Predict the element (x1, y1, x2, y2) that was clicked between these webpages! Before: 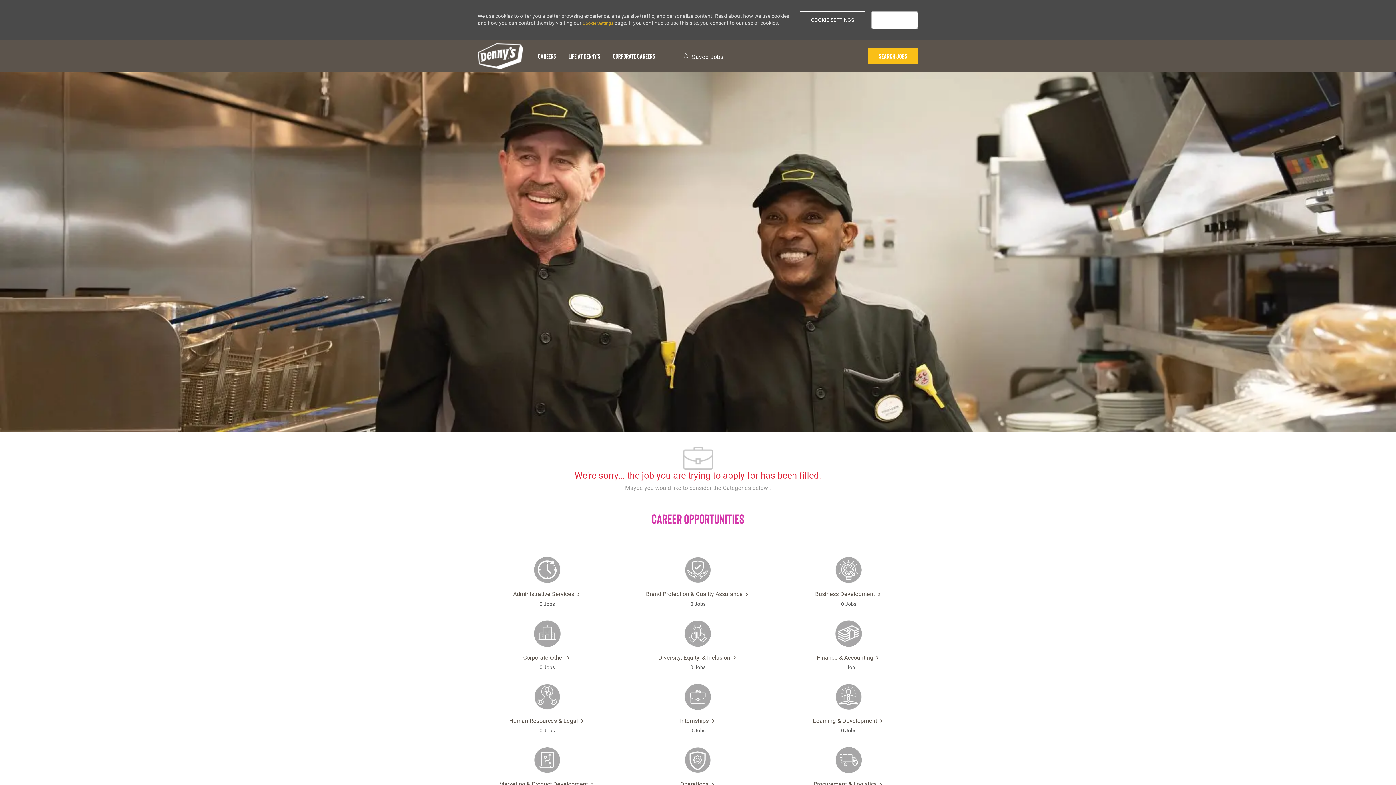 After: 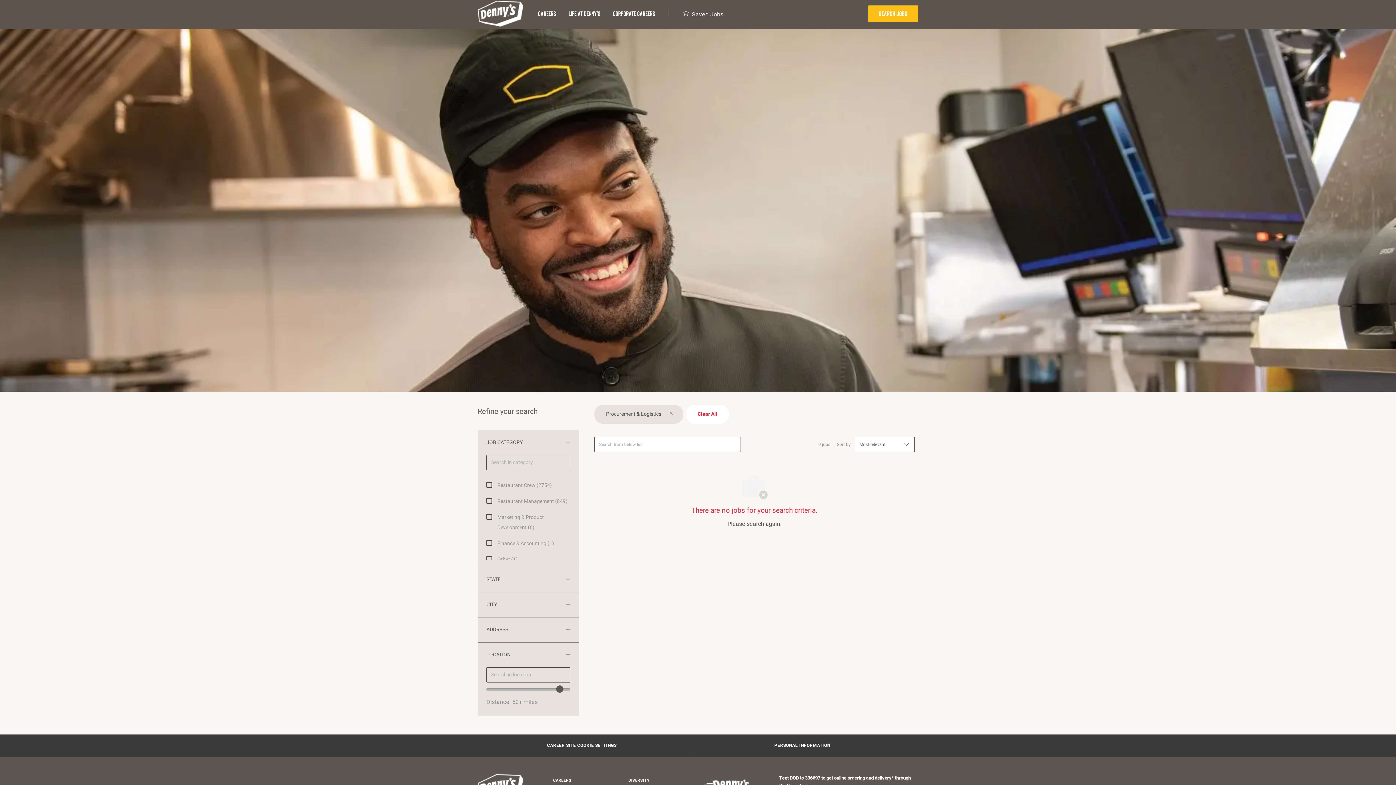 Action: bbox: (777, 747, 920, 804) label: Procurement & Logistics 

0 Jobs